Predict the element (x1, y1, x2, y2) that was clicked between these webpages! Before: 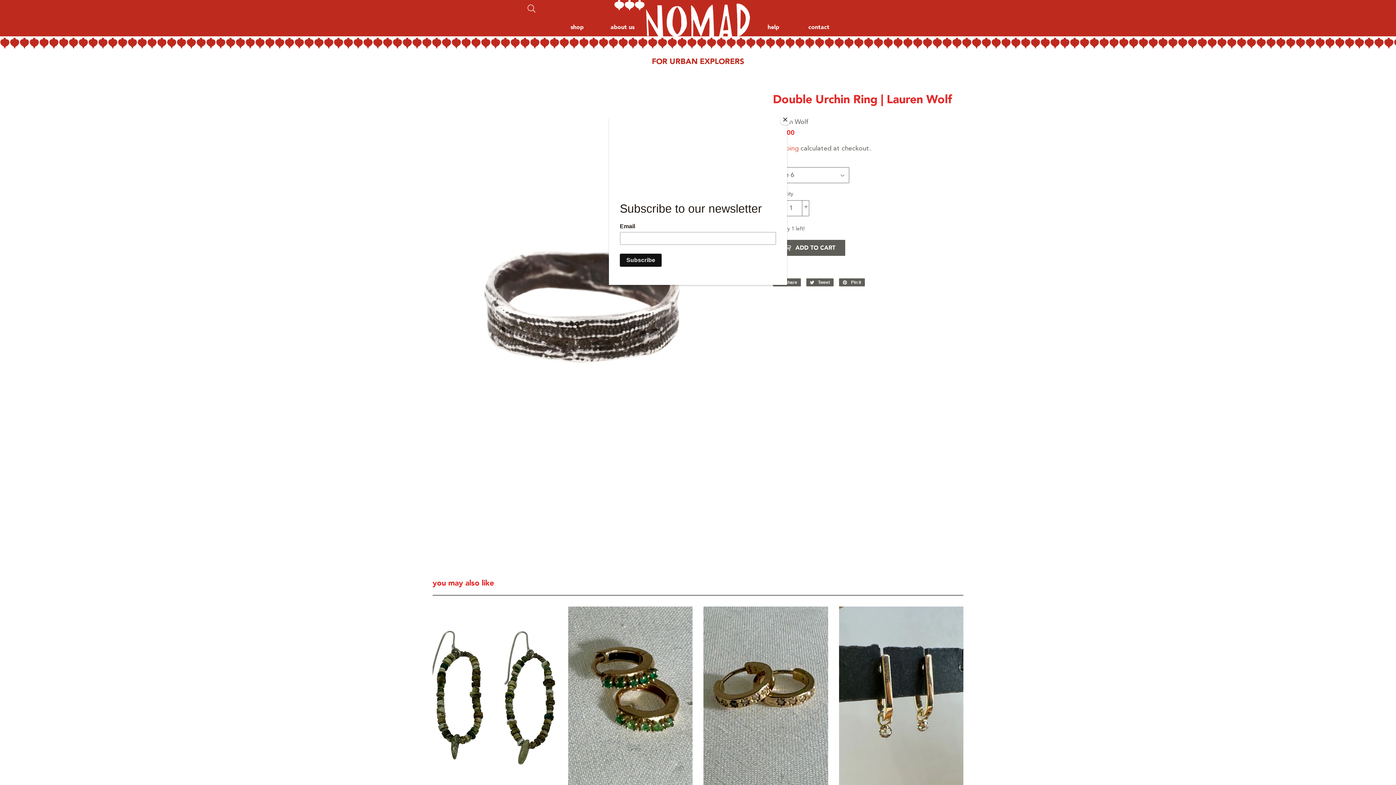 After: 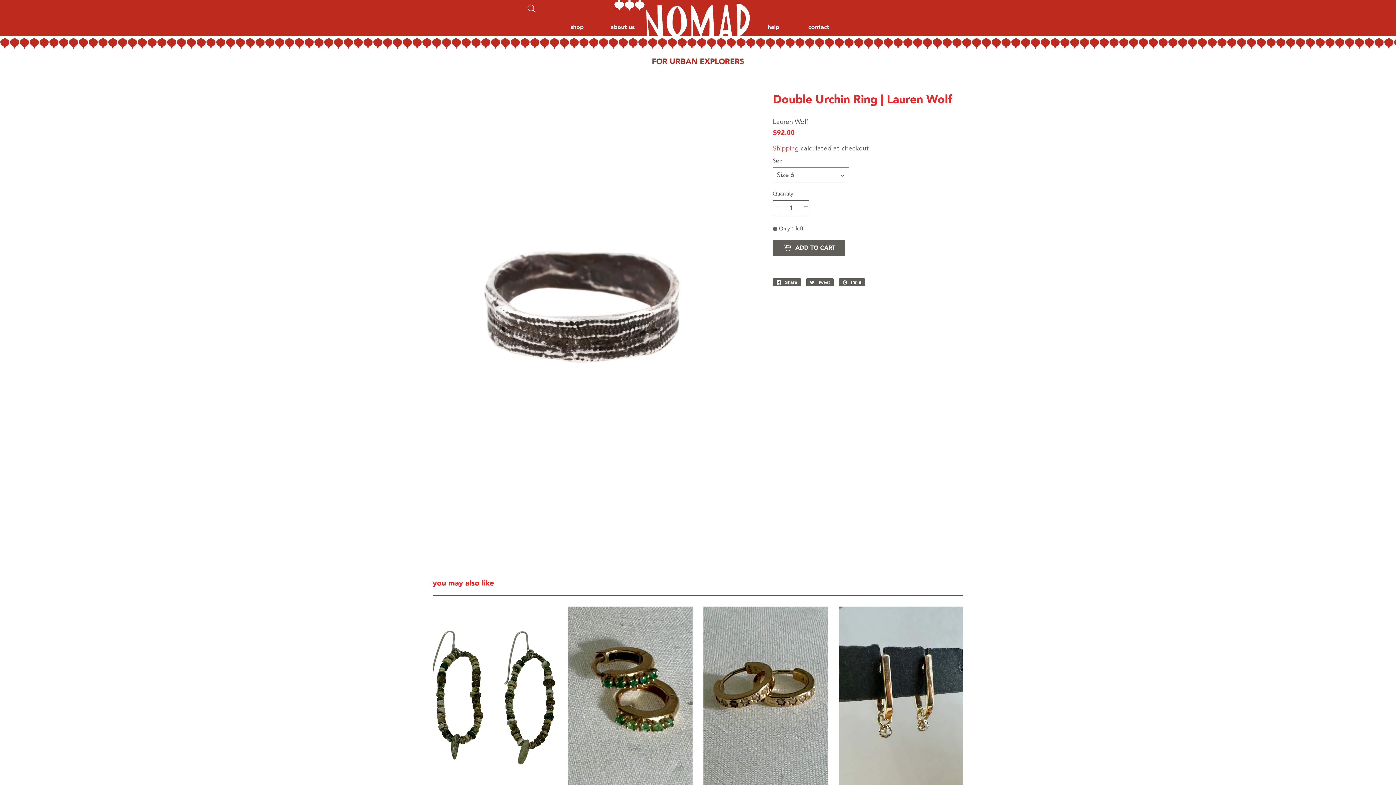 Action: bbox: (780, 114, 790, 125) label: Close